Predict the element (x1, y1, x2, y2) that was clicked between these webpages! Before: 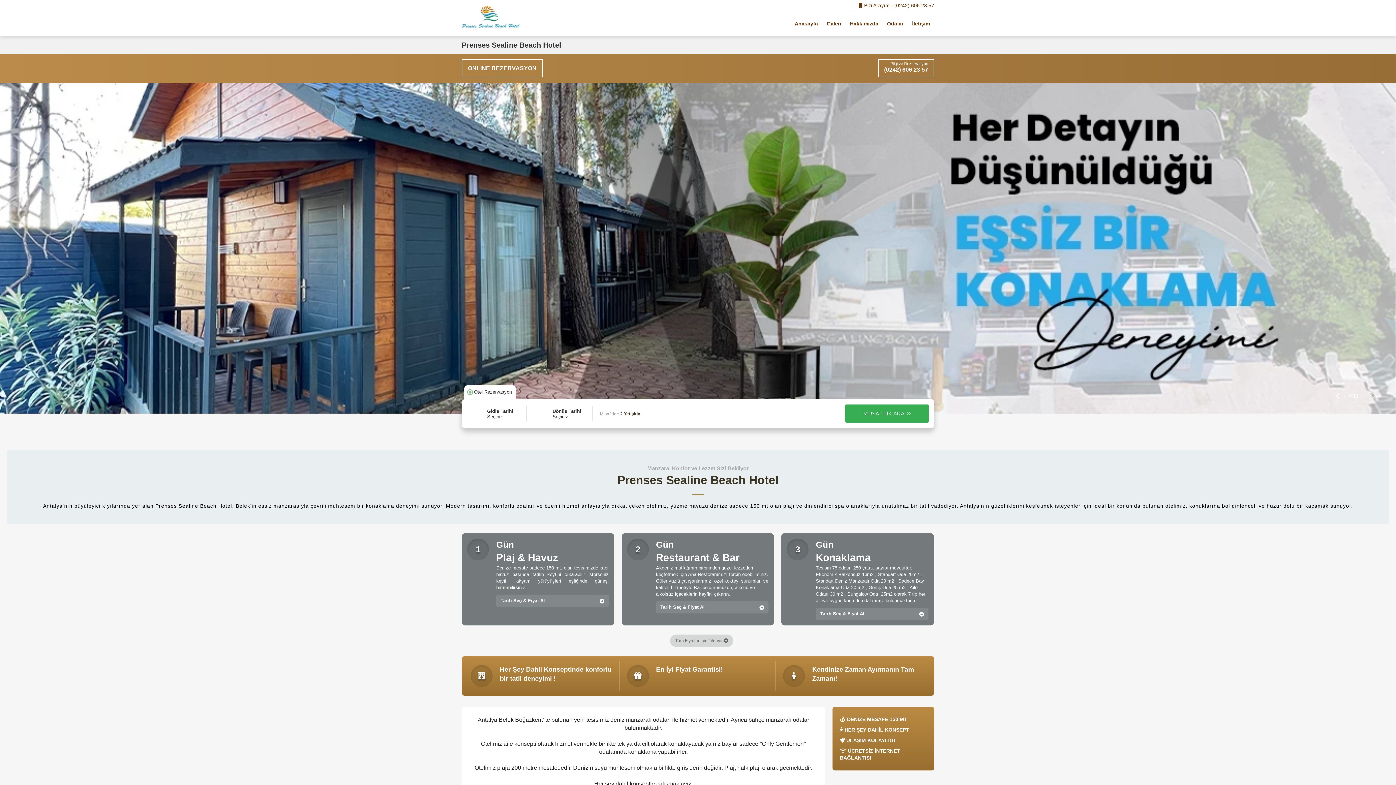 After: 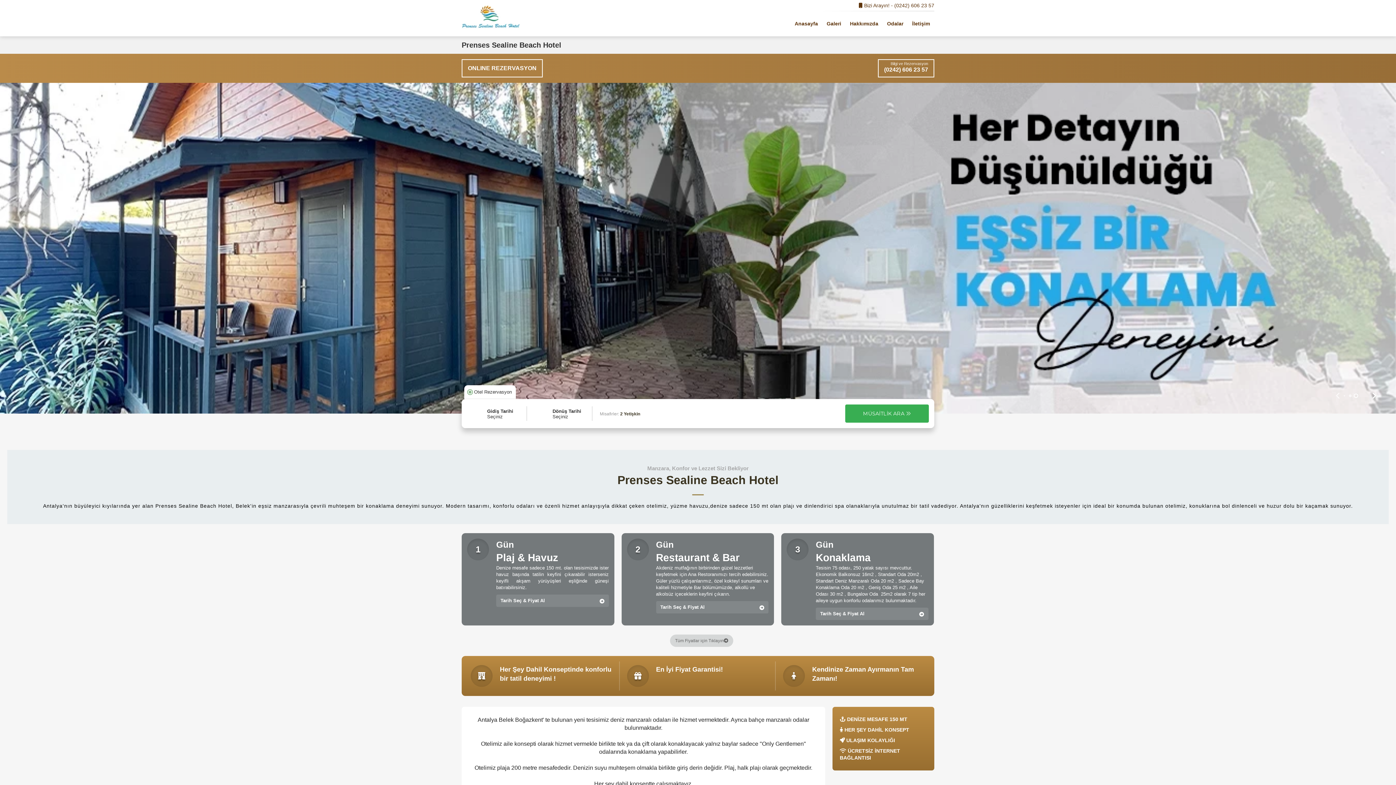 Action: label: Next slide bbox: (1370, 392, 1378, 399)